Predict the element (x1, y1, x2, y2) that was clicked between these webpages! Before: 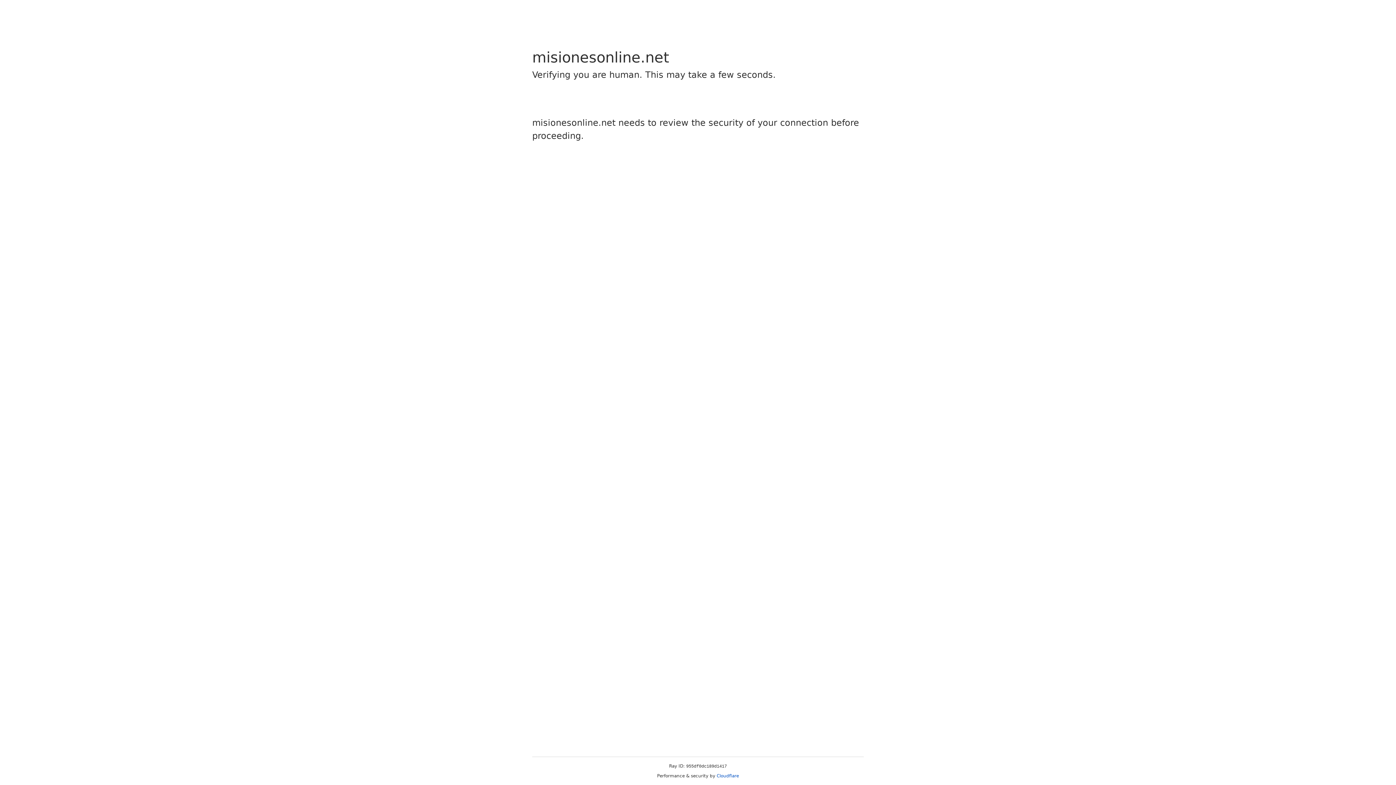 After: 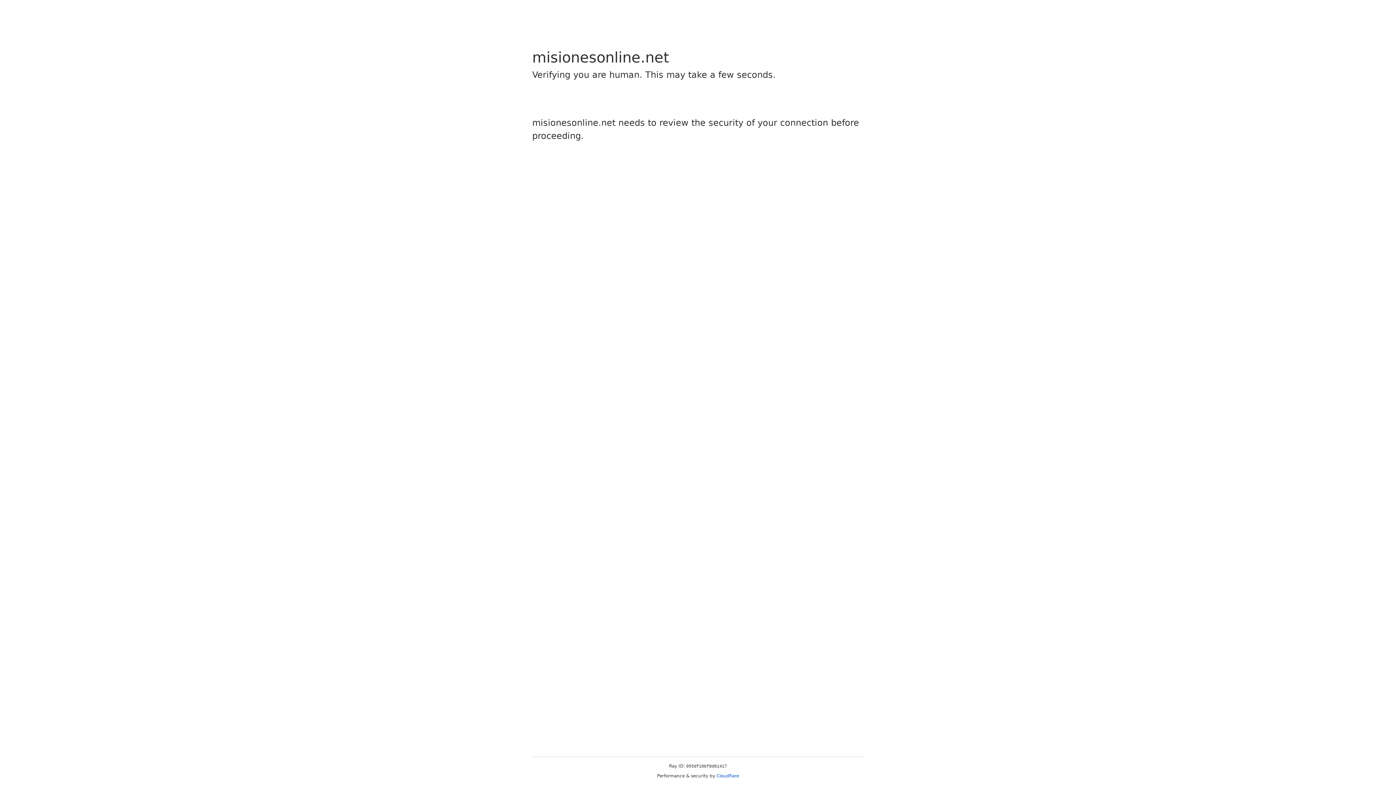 Action: label: Cloudflare bbox: (716, 773, 739, 778)